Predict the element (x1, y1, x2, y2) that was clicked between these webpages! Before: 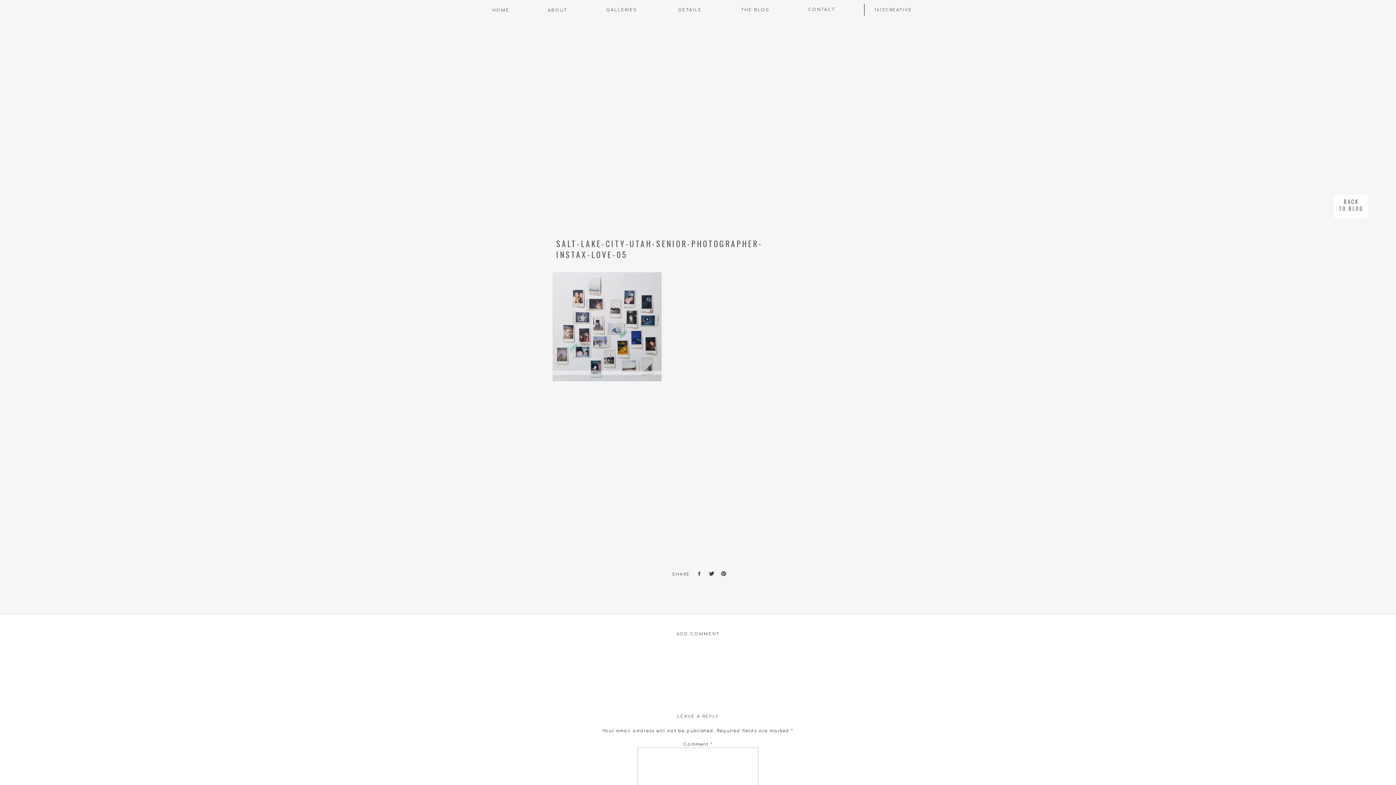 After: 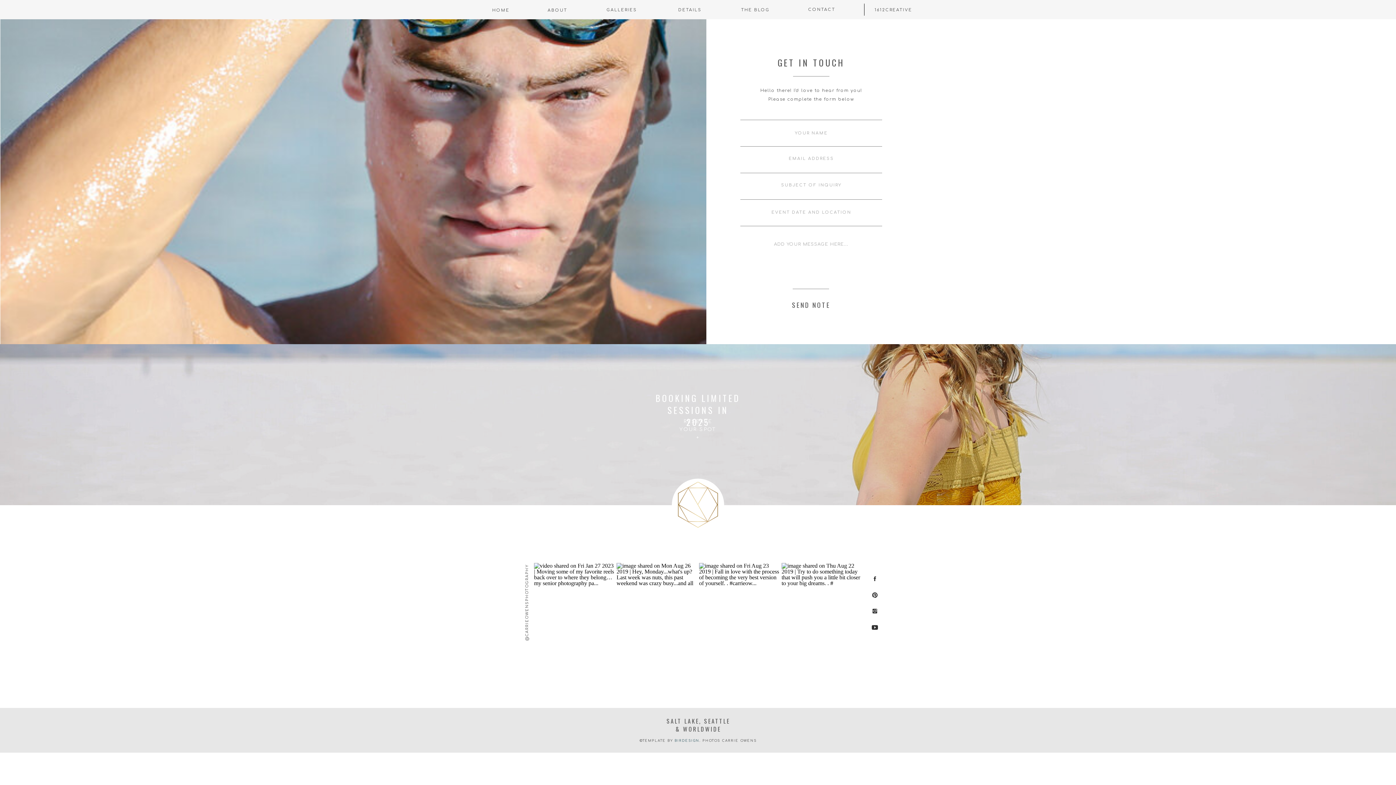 Action: label: CONTACT
 bbox: (804, 6, 839, 12)